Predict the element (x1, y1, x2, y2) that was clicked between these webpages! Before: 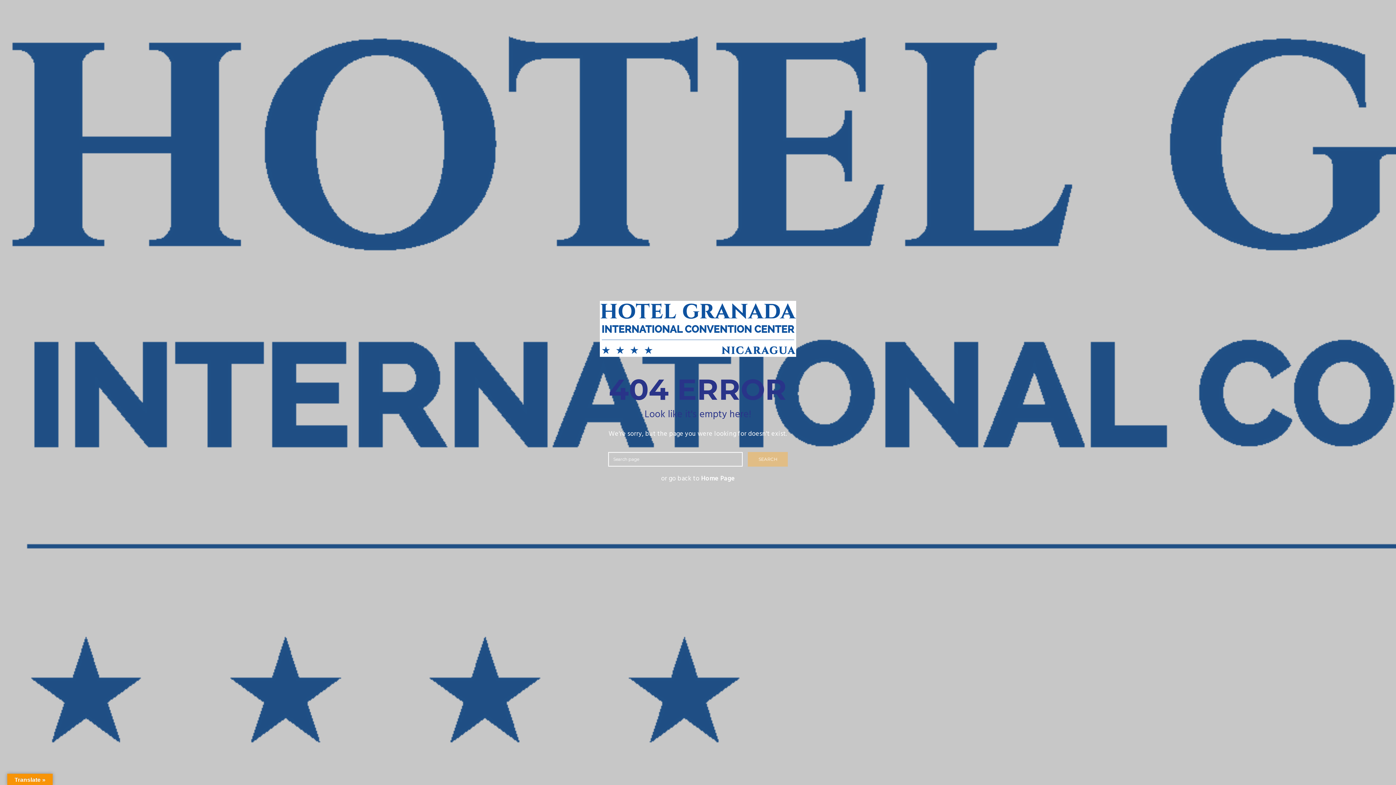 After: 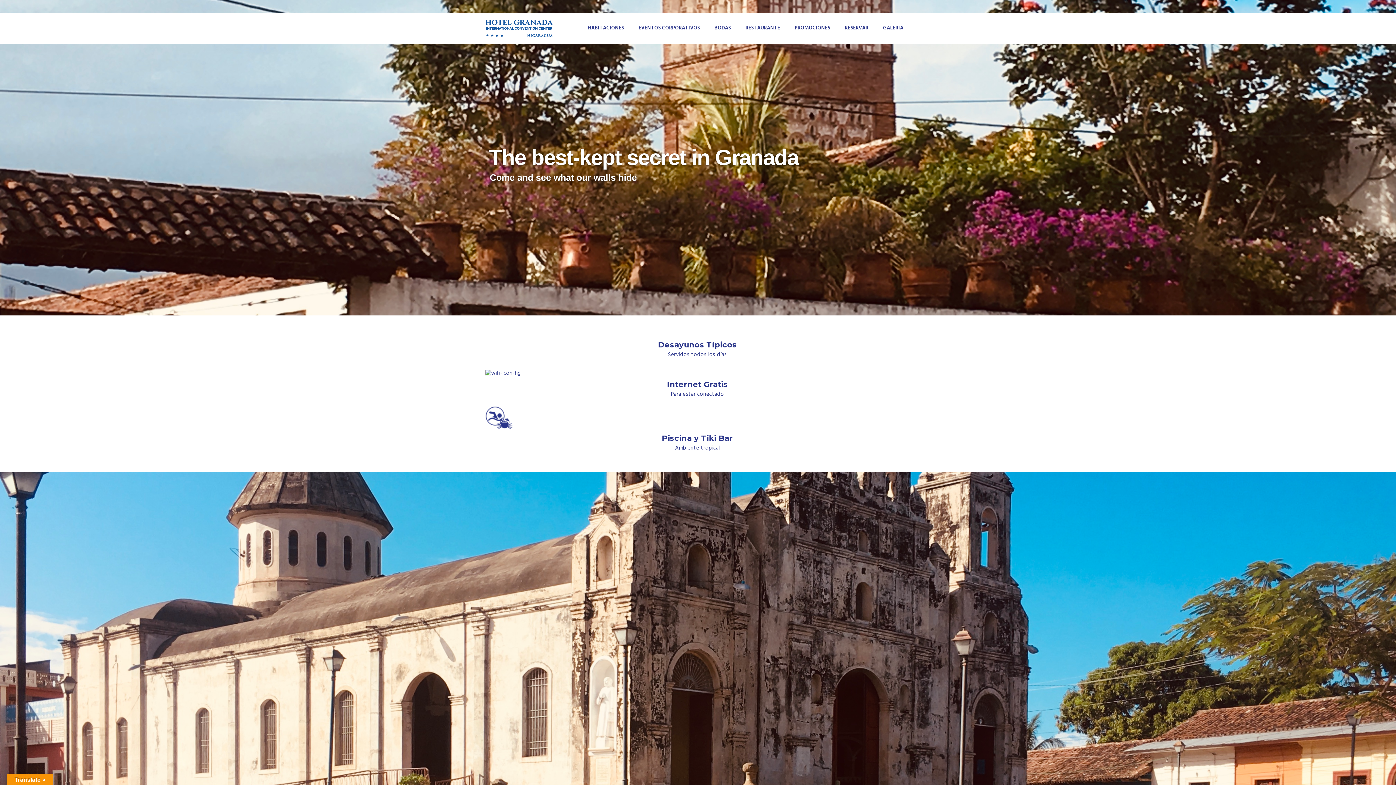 Action: label: Home Page bbox: (701, 473, 735, 484)